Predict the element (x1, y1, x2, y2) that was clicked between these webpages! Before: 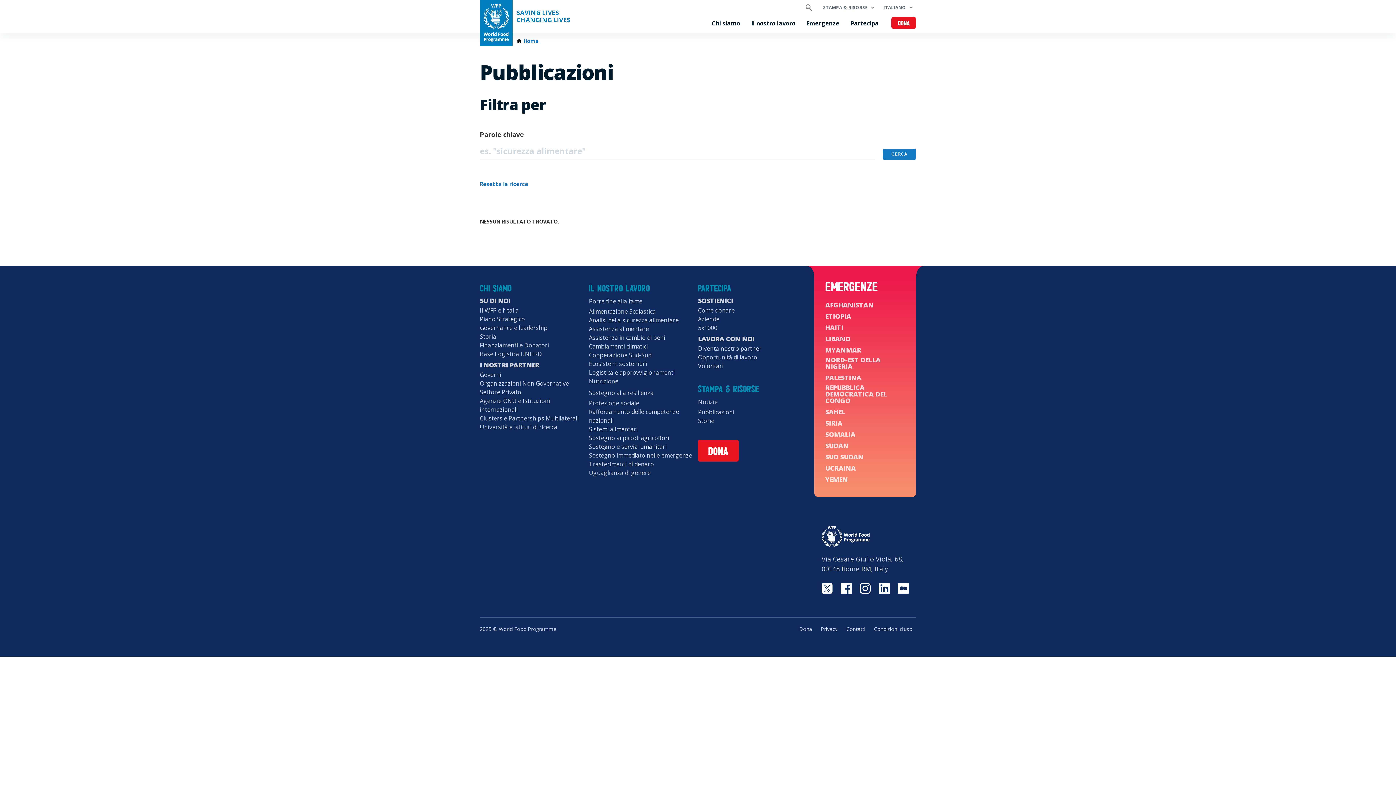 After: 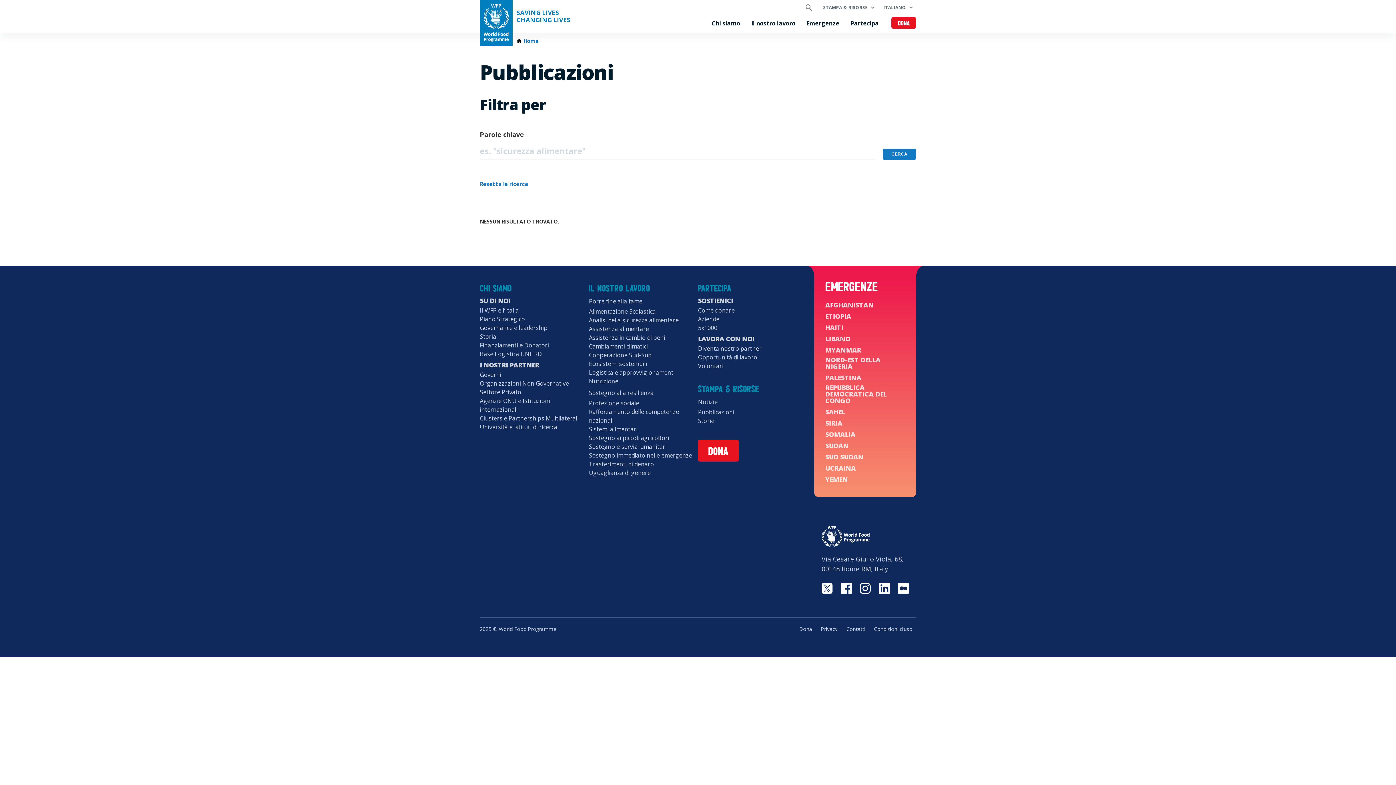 Action: bbox: (879, 583, 890, 594) label: Linkedin